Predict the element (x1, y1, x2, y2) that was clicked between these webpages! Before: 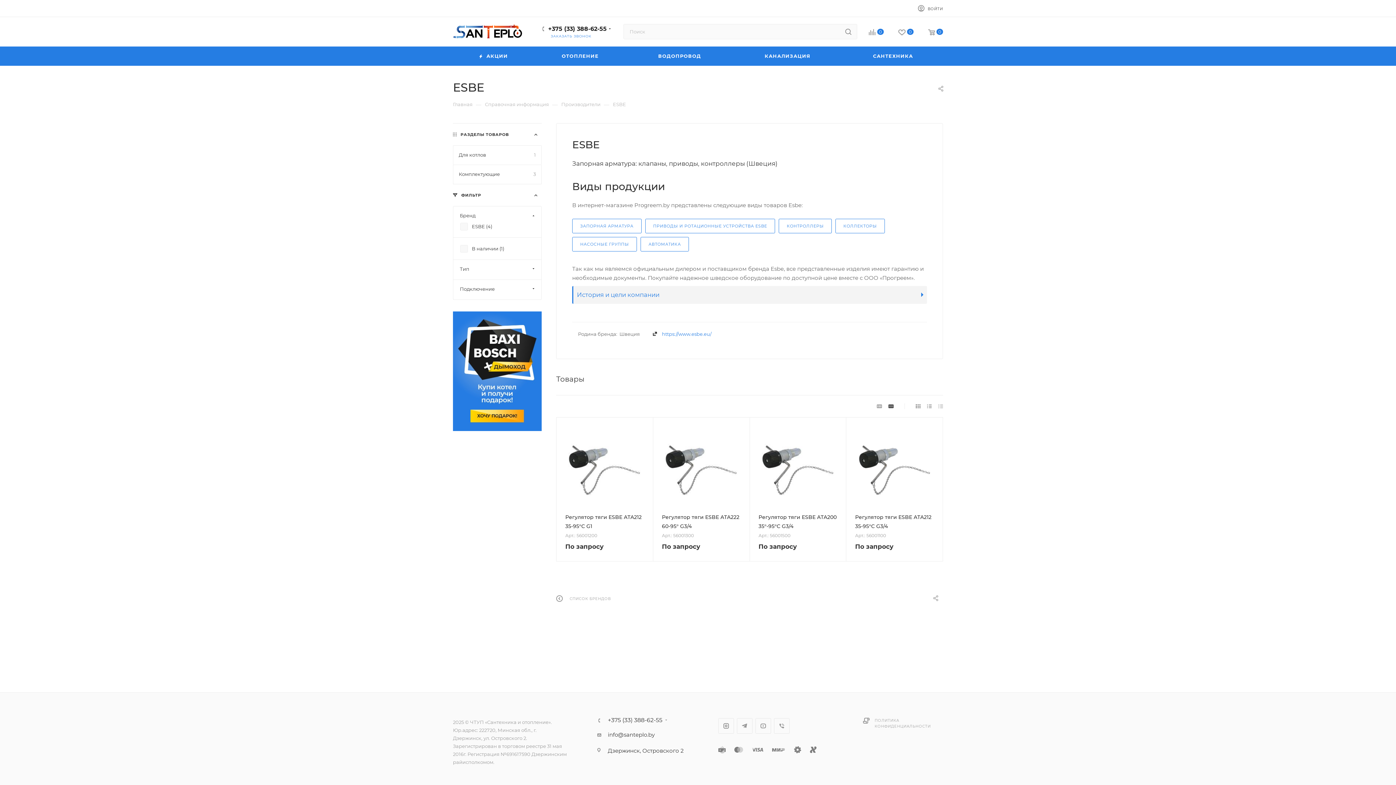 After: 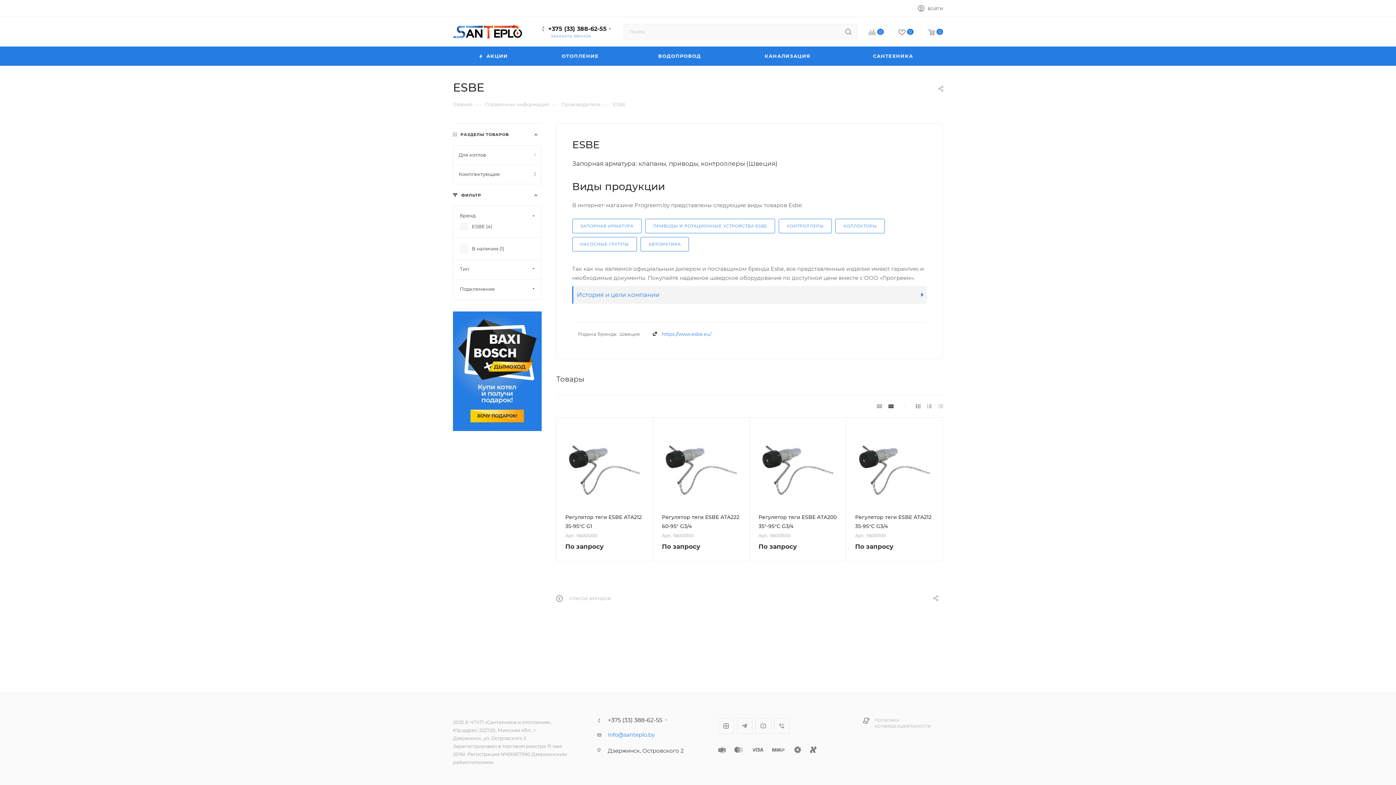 Action: label: info@santeplo.by bbox: (608, 731, 654, 738)